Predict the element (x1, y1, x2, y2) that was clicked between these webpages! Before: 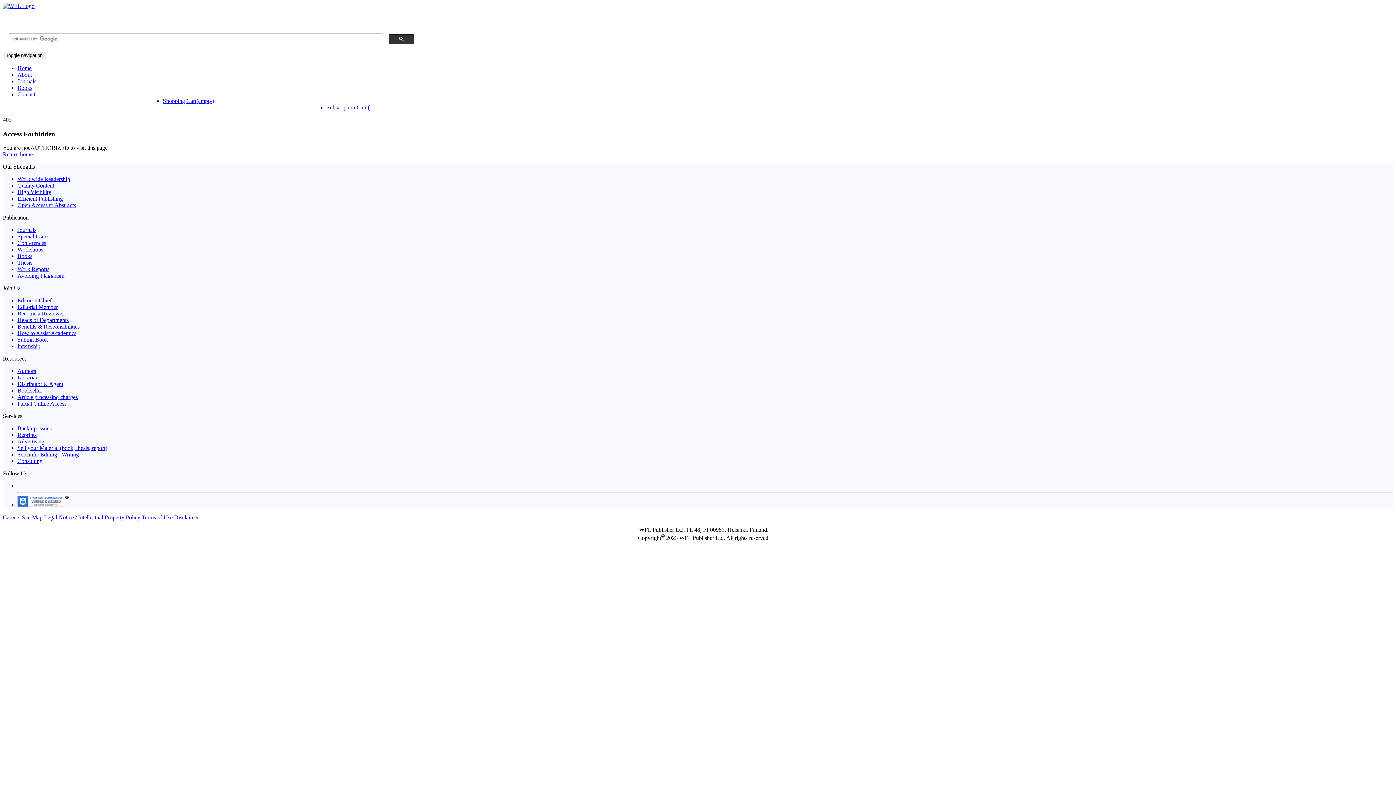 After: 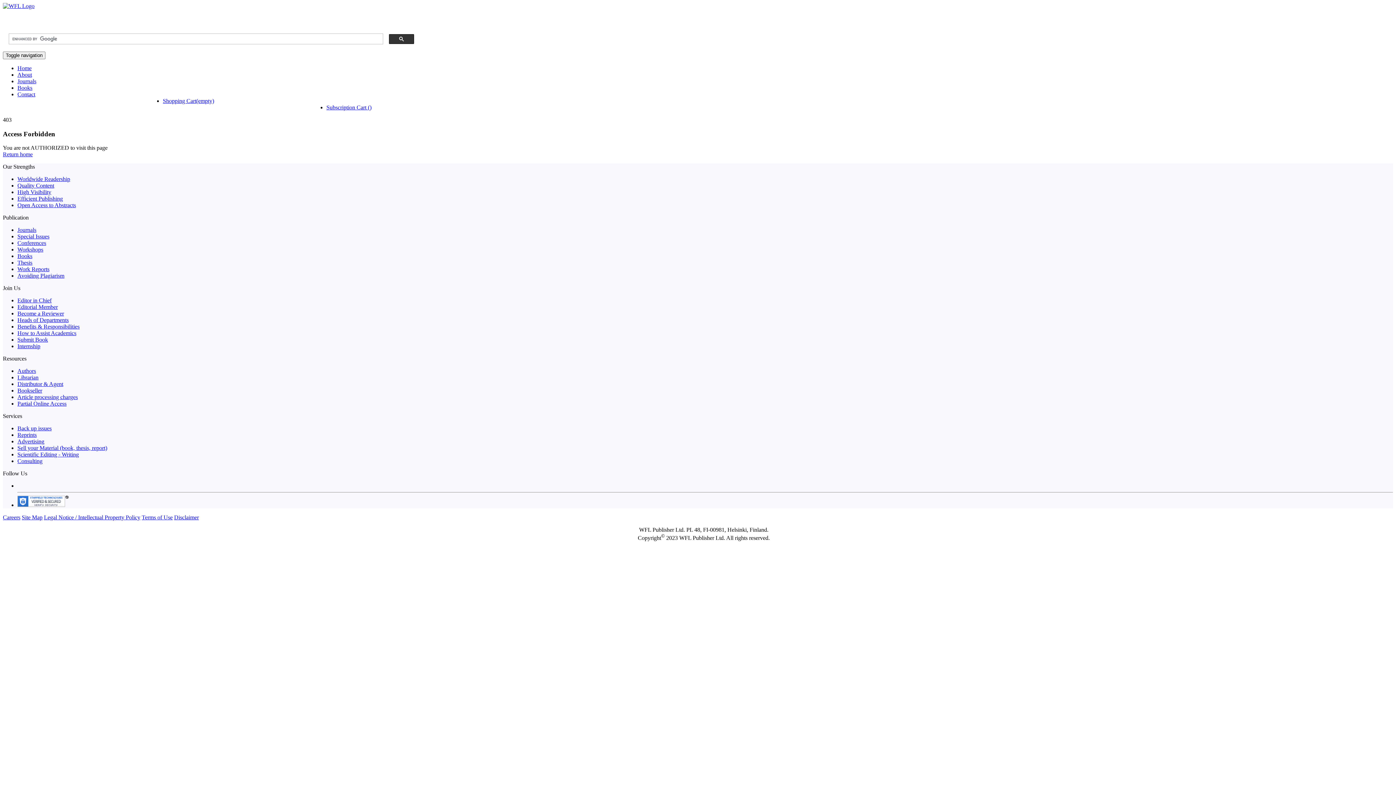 Action: label: Books bbox: (17, 253, 32, 259)